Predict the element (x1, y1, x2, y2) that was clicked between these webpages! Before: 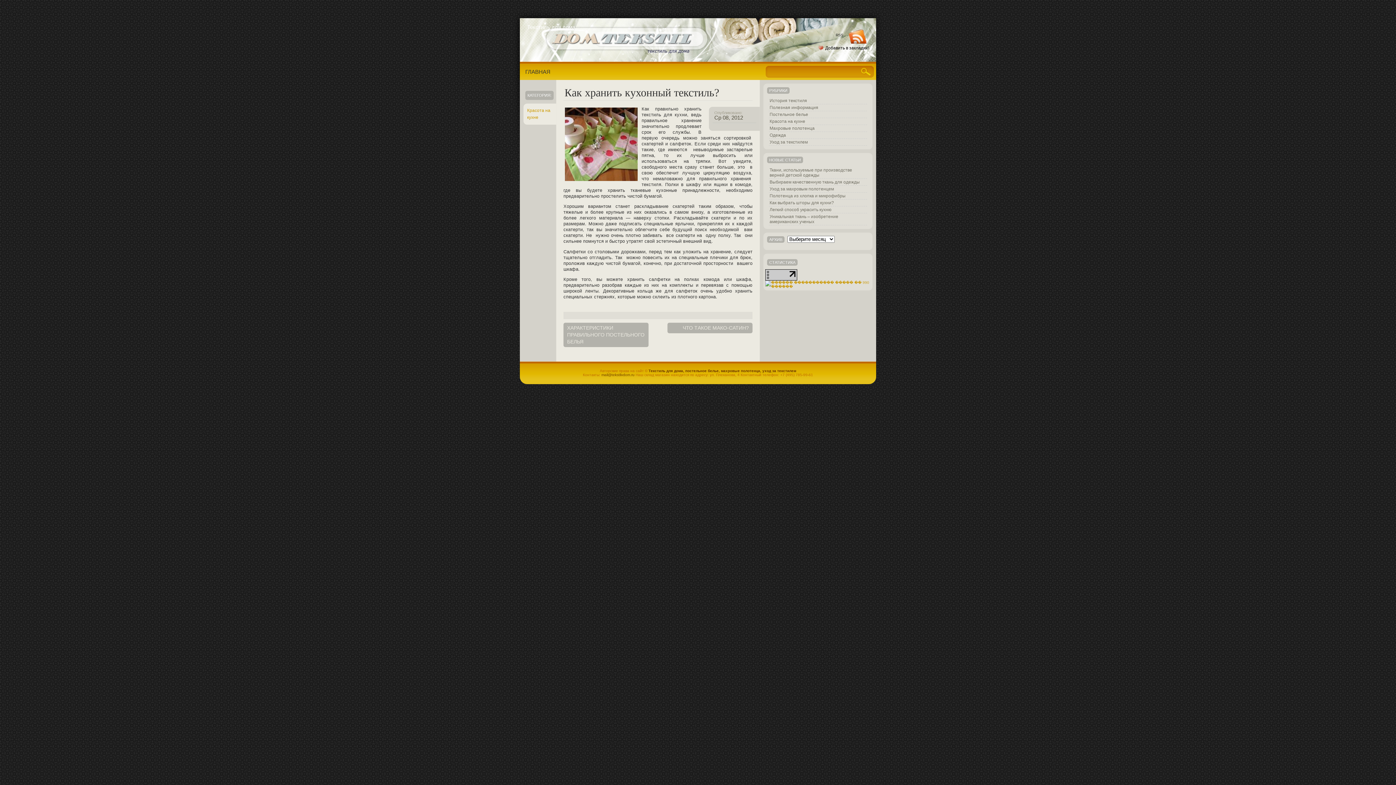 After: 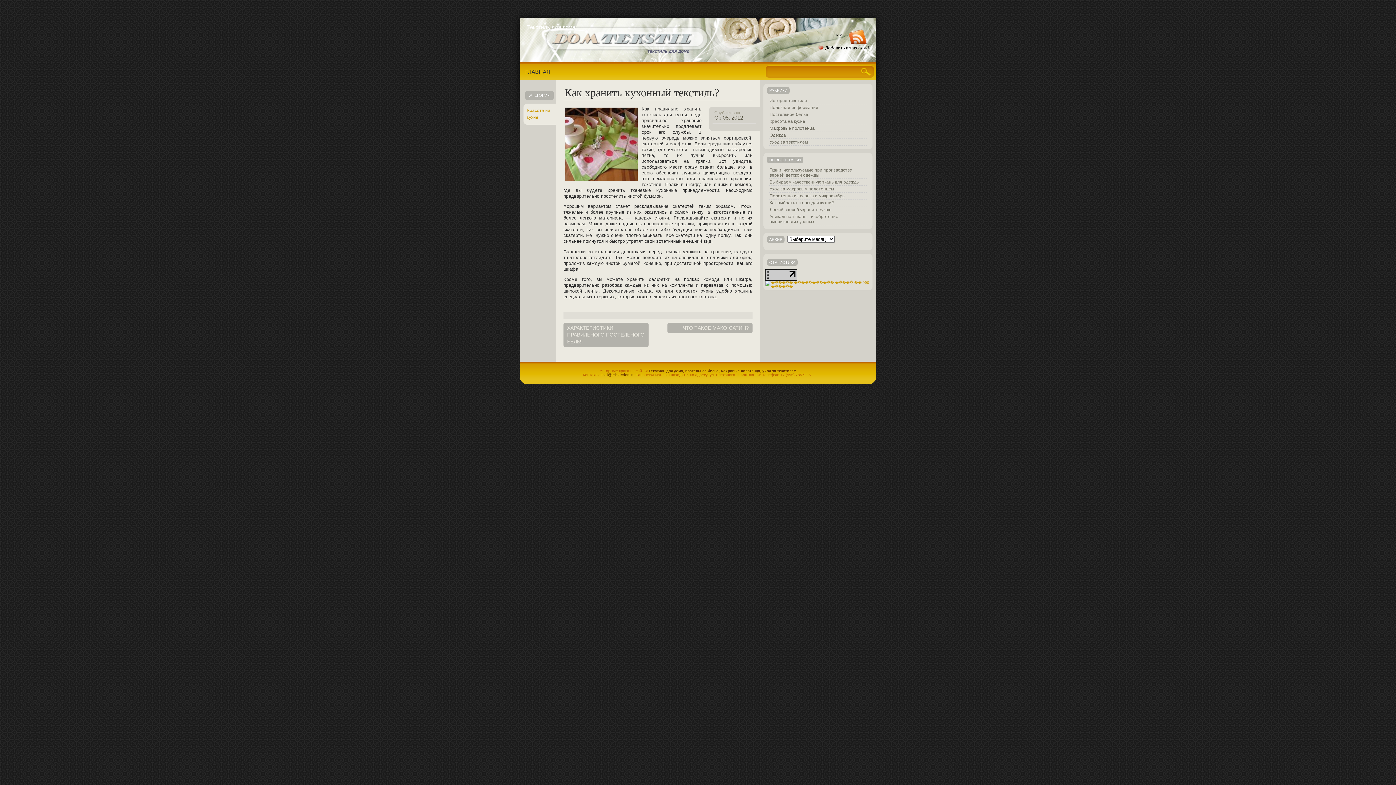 Action: bbox: (818, 45, 869, 50) label: Добавить в закладки!